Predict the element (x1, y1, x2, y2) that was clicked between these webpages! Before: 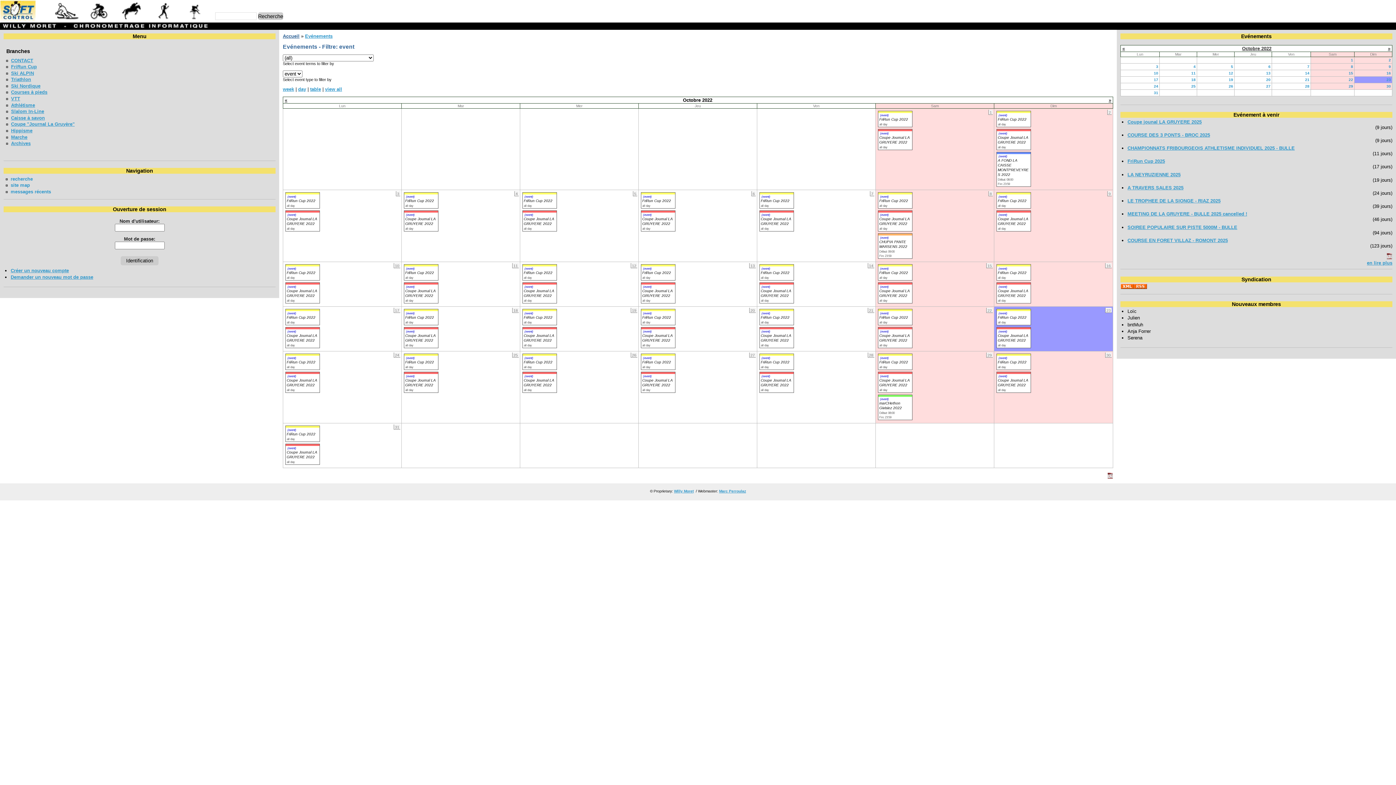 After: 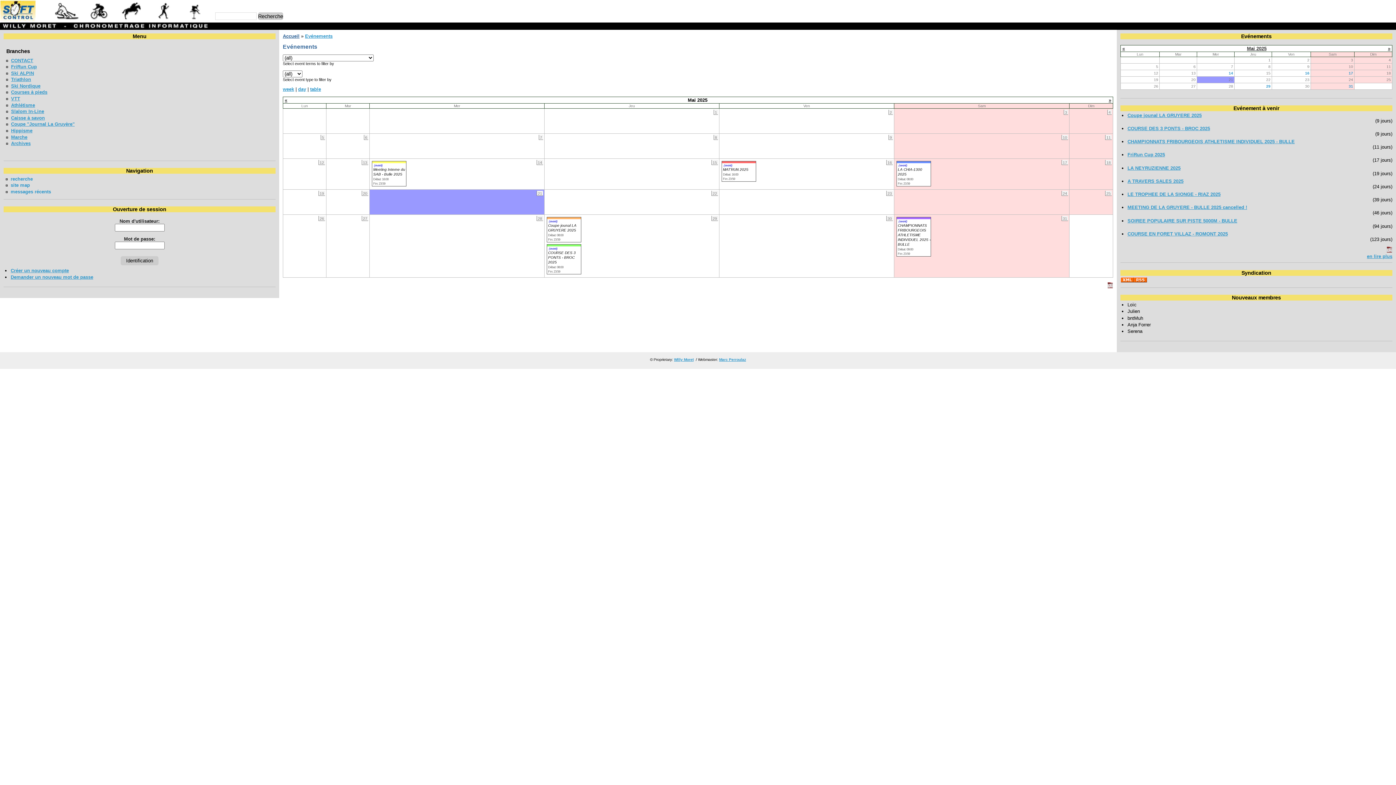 Action: bbox: (305, 33, 332, 38) label: Evénements